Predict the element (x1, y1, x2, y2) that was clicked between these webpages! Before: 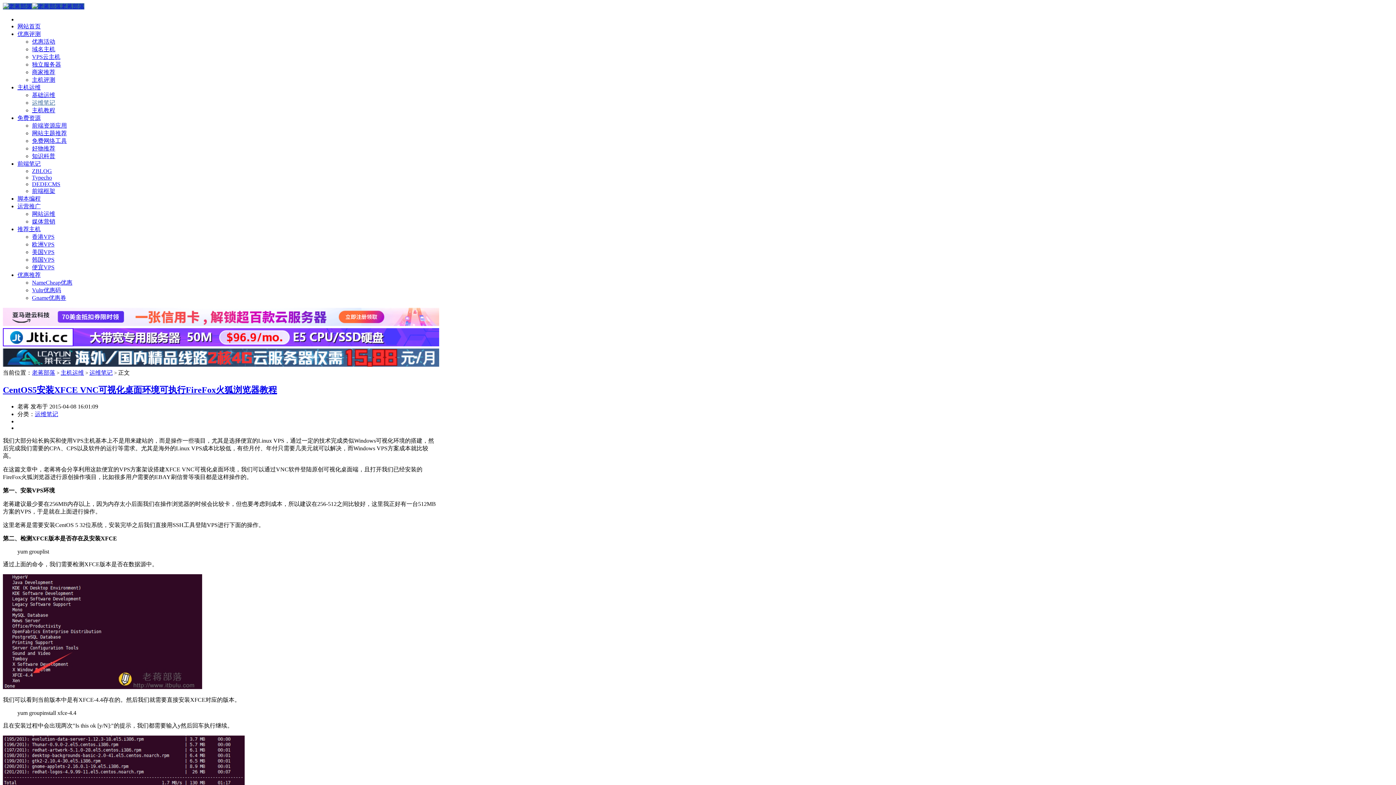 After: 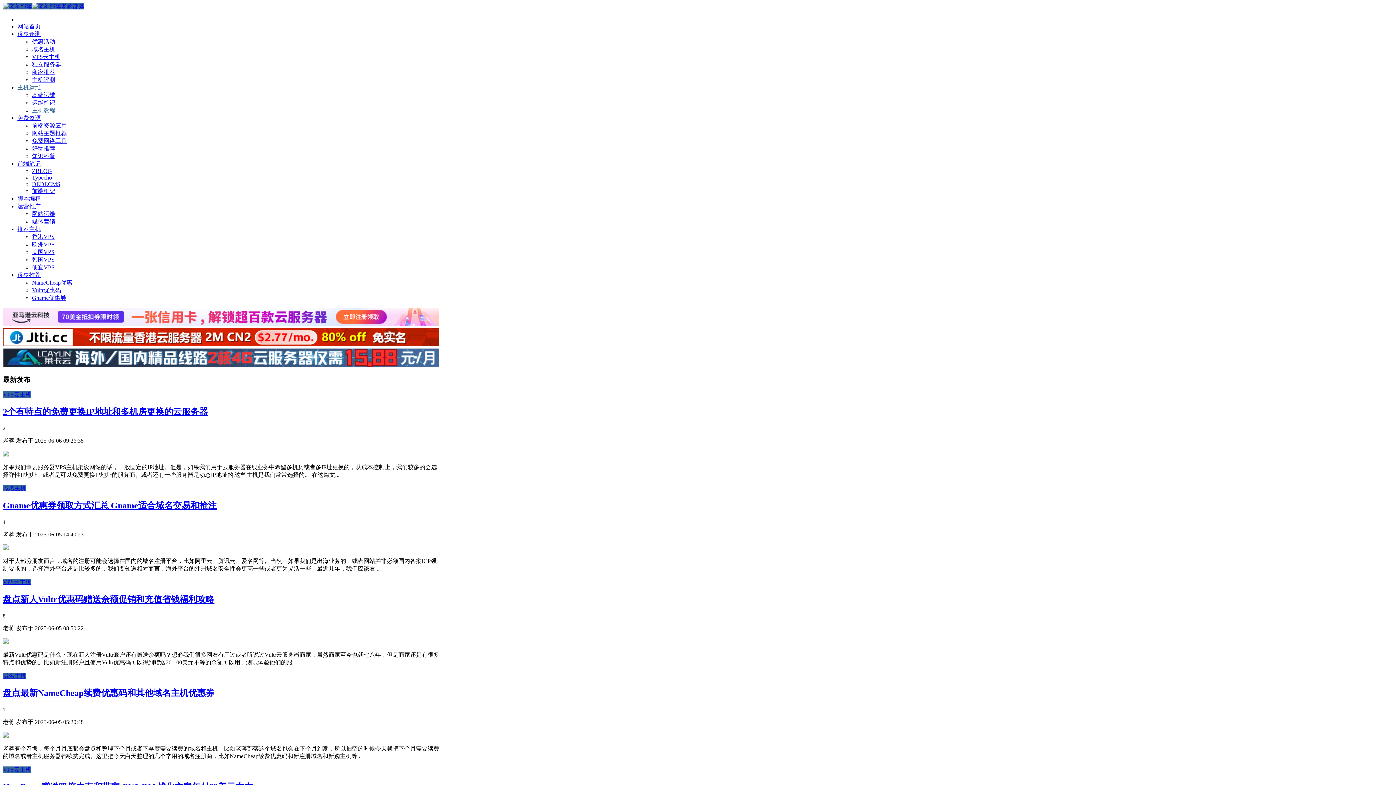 Action: bbox: (32, 107, 55, 113) label: 主机教程